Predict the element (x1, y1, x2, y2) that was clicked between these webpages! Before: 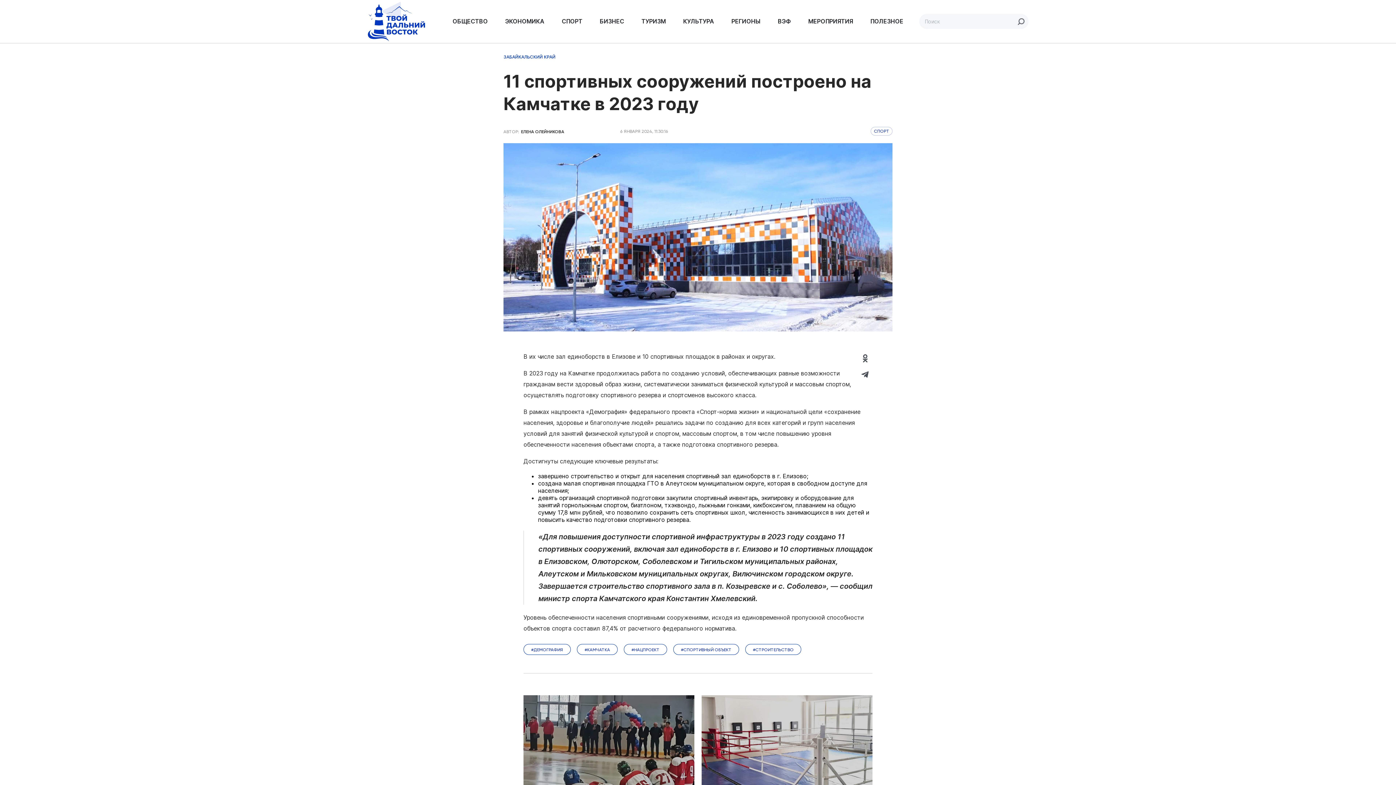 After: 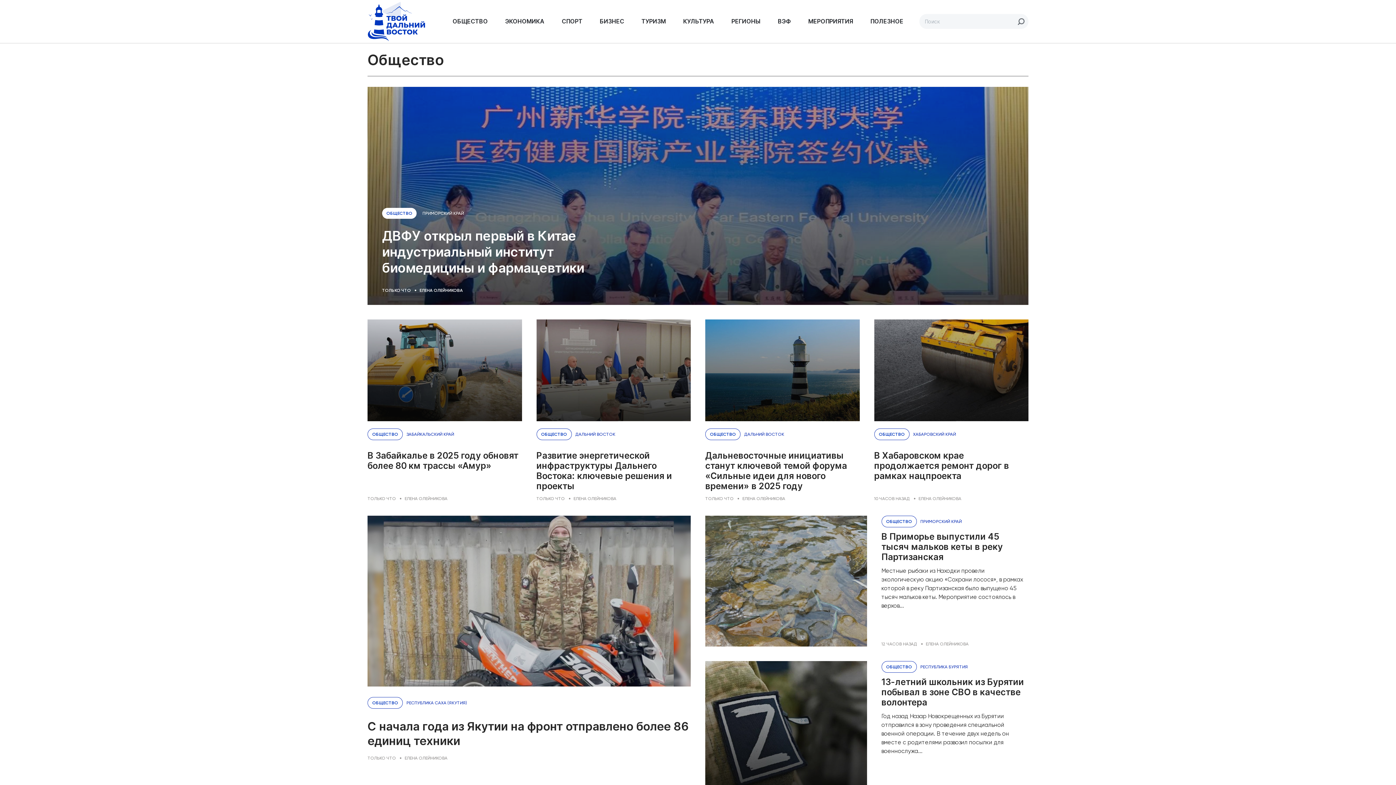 Action: bbox: (448, 14, 491, 28) label: ОБЩЕСТВО